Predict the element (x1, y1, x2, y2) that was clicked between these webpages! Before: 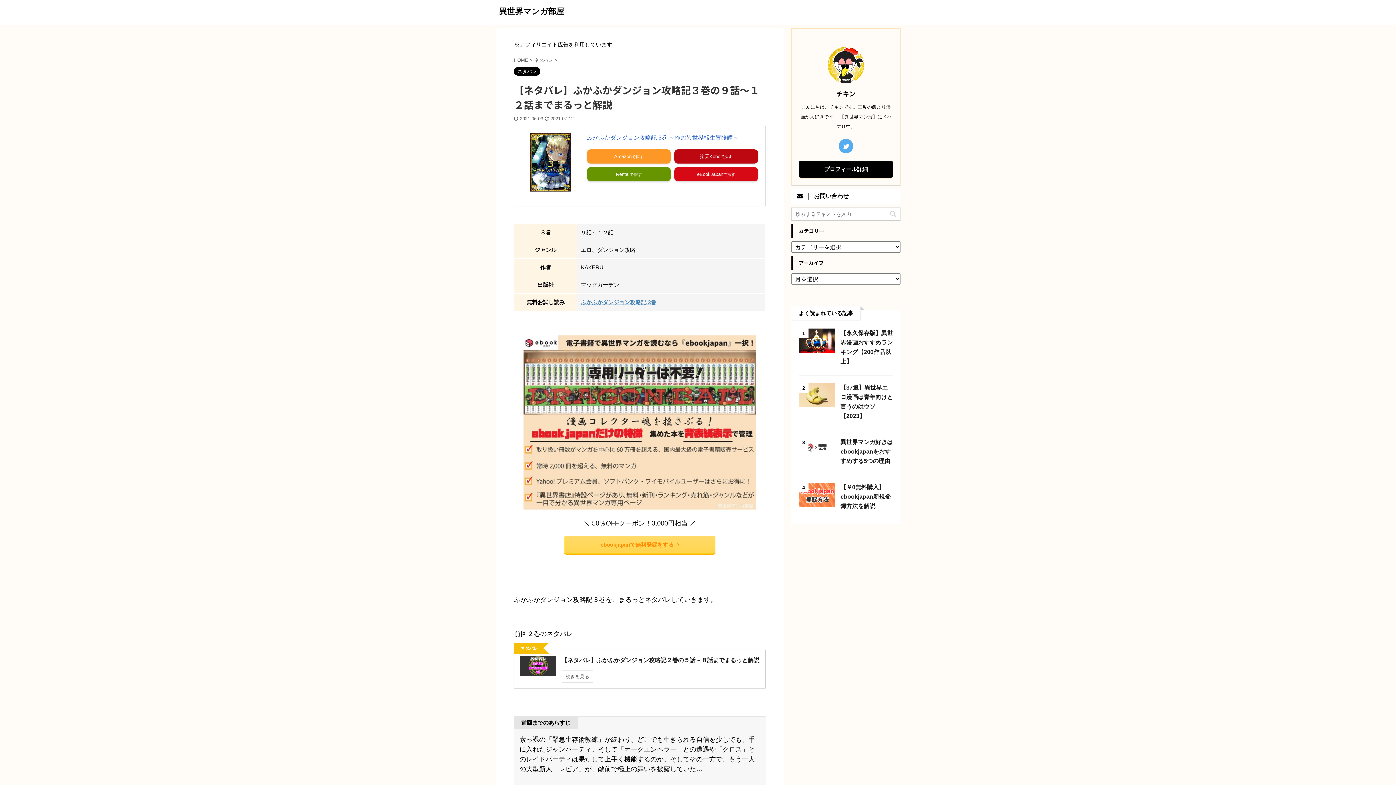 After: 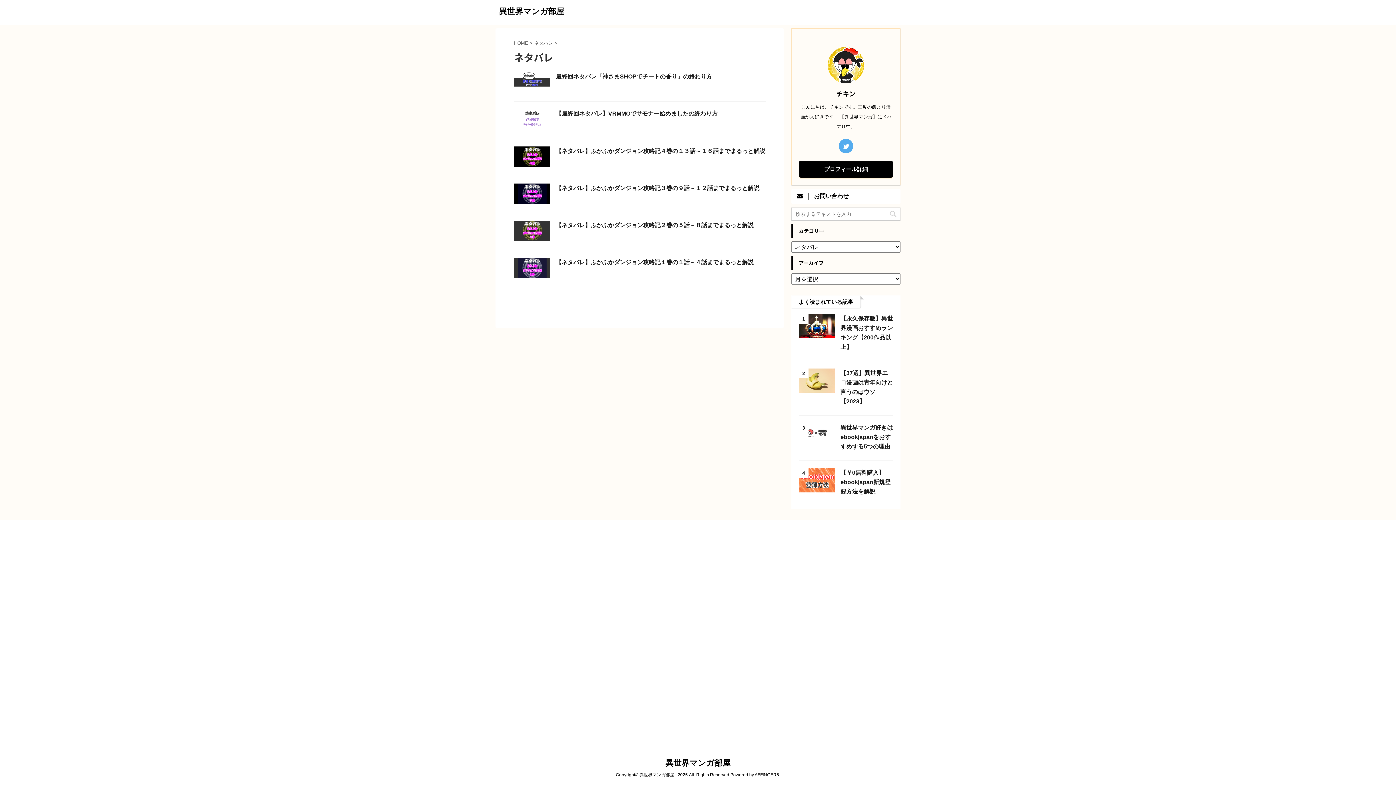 Action: label: ネタバレ  bbox: (534, 57, 554, 62)